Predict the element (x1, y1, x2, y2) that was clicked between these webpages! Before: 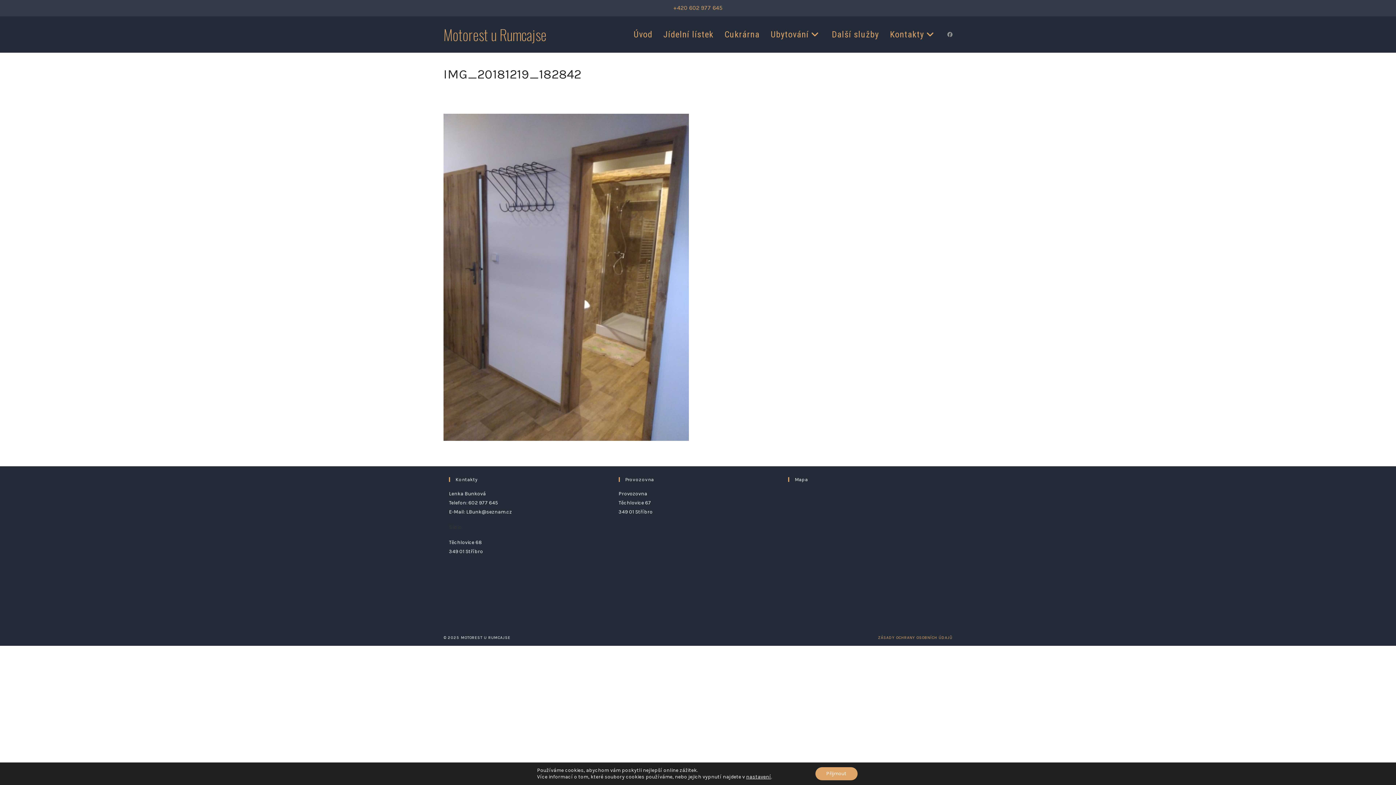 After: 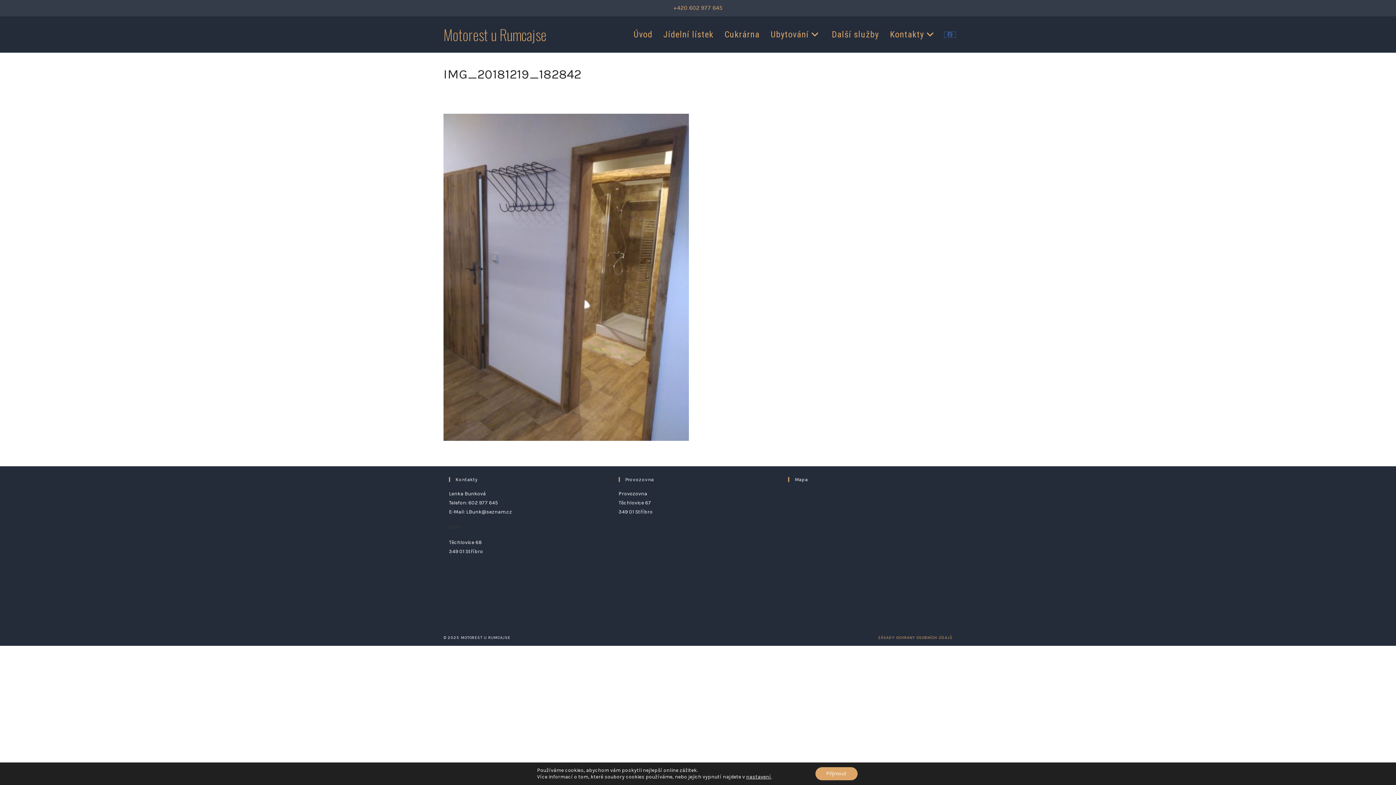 Action: bbox: (944, 31, 955, 37) label: Facebook (otevře se na nové záložce)